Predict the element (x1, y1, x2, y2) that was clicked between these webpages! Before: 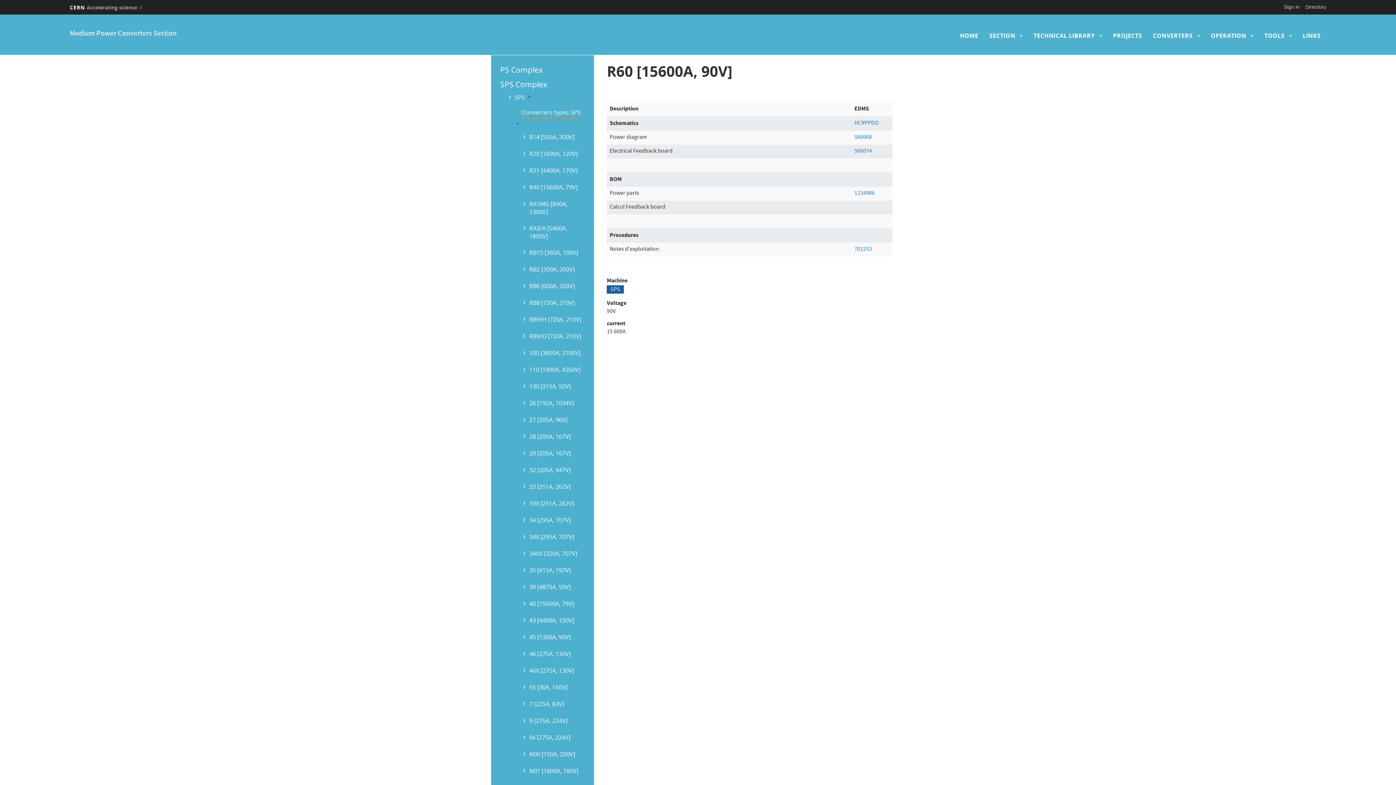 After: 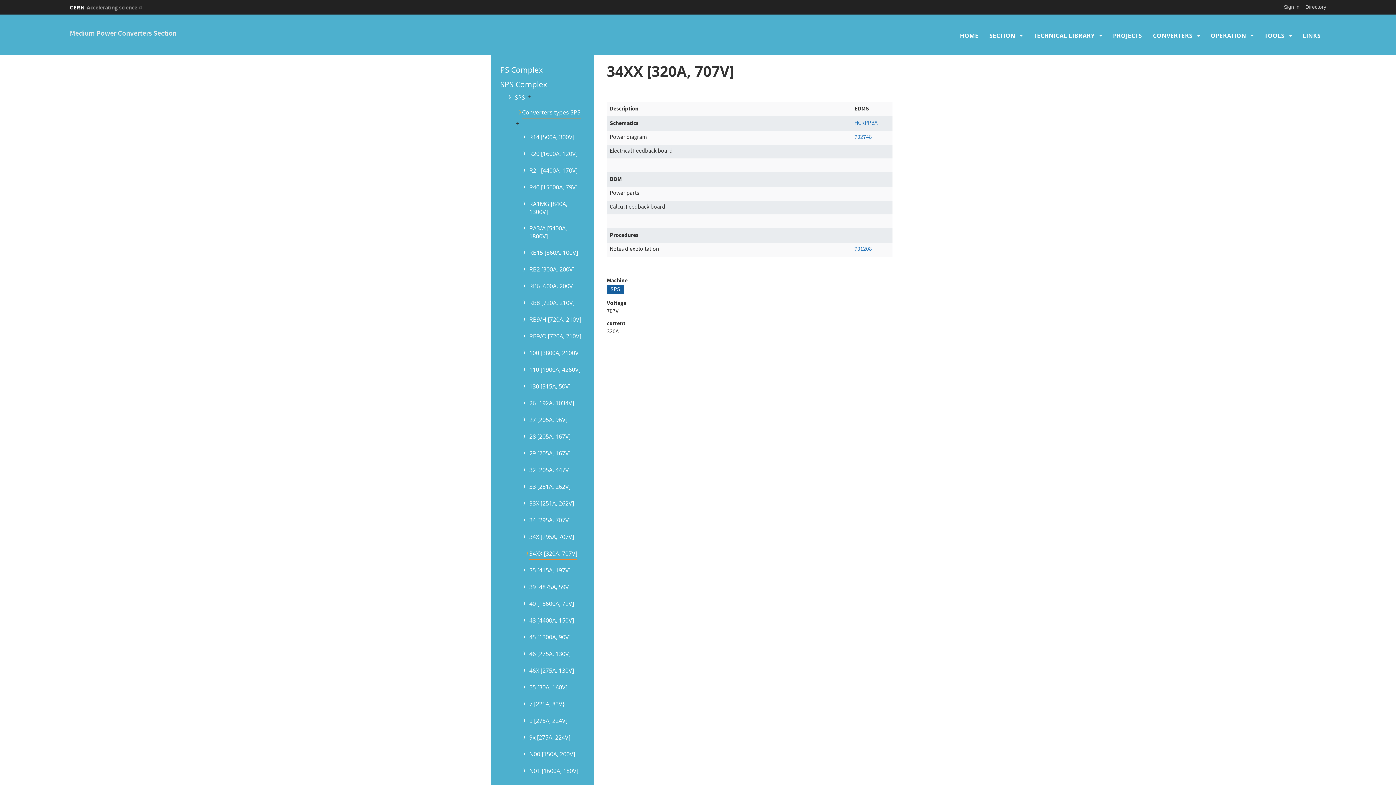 Action: bbox: (522, 548, 577, 561) label: 34XX [320A, 707V]